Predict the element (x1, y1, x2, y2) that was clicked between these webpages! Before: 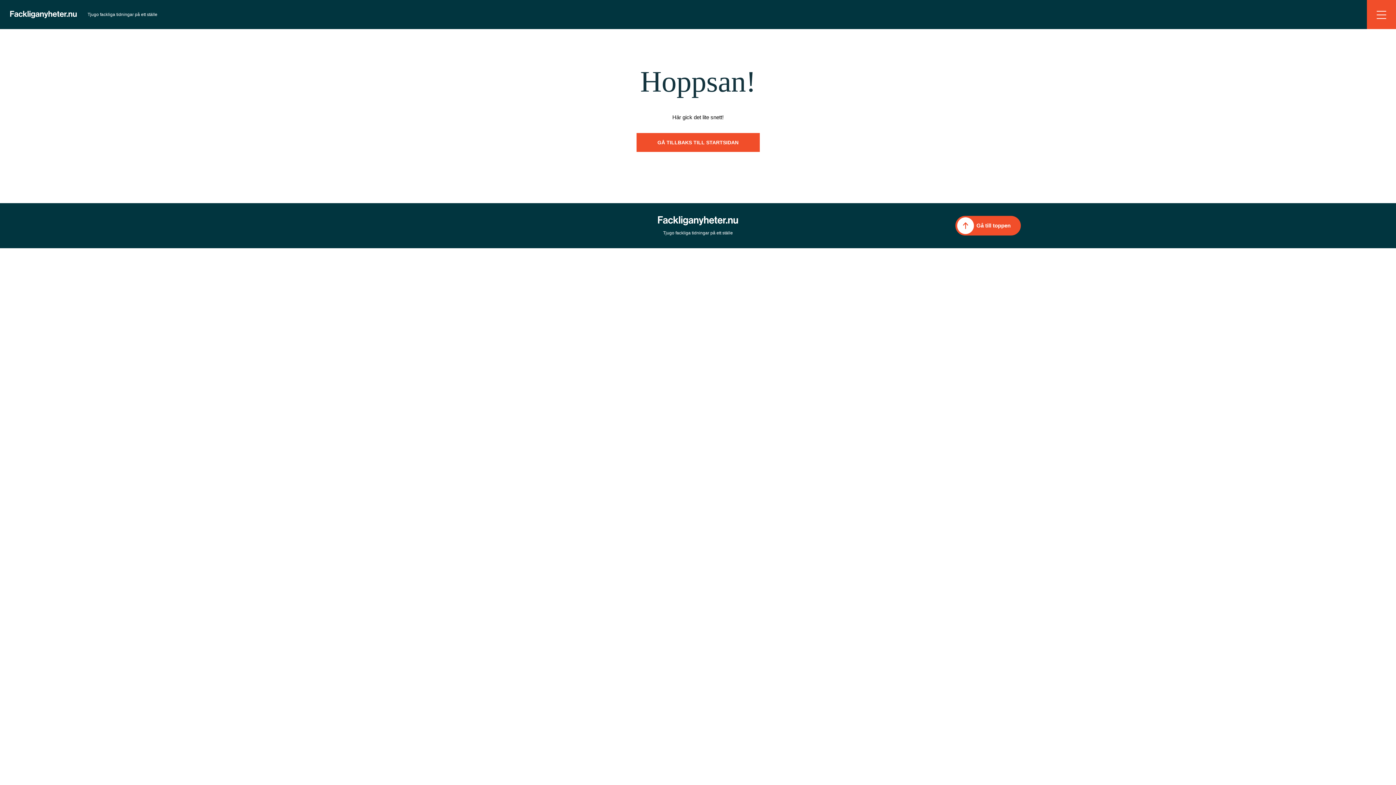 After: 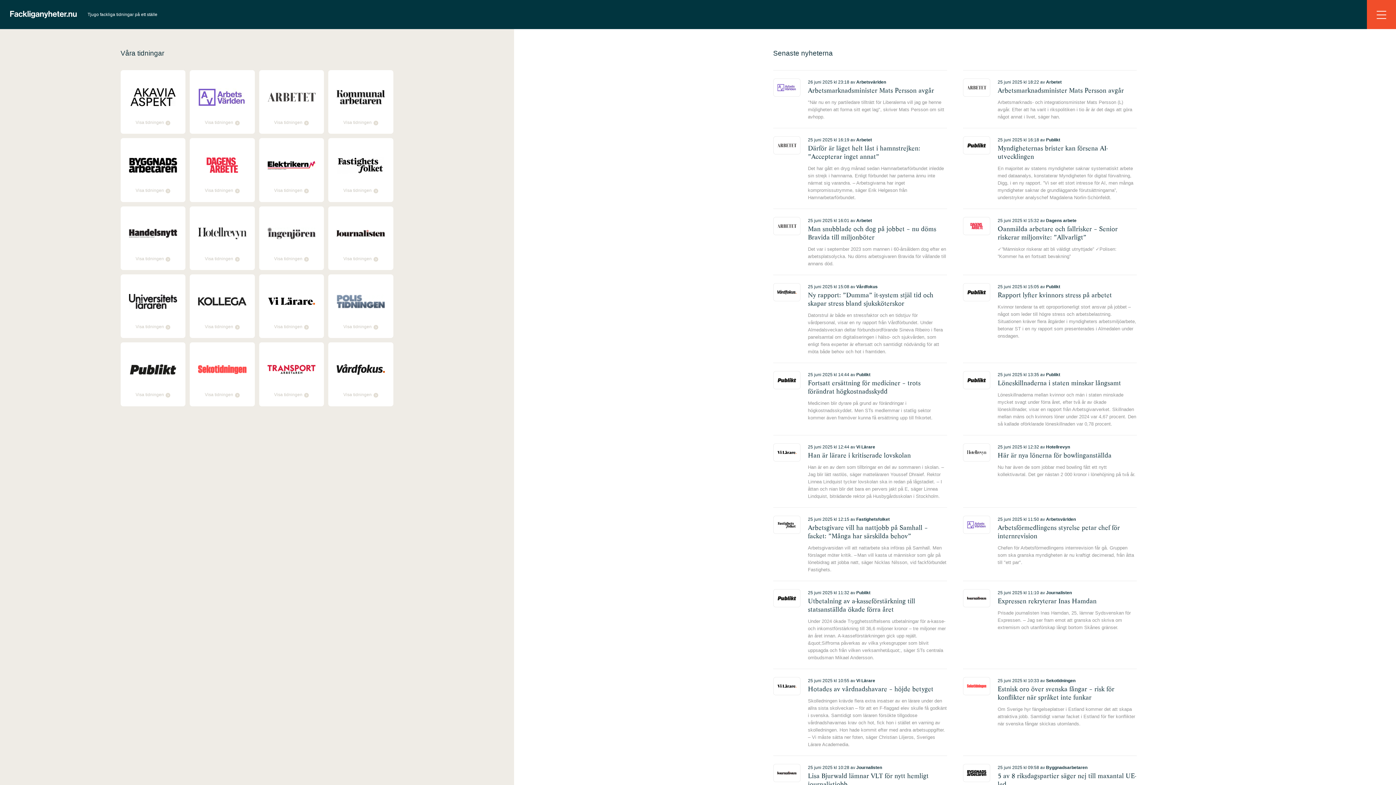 Action: bbox: (636, 133, 759, 152) label: GÅ TILLBAKS TILL STARTSIDAN